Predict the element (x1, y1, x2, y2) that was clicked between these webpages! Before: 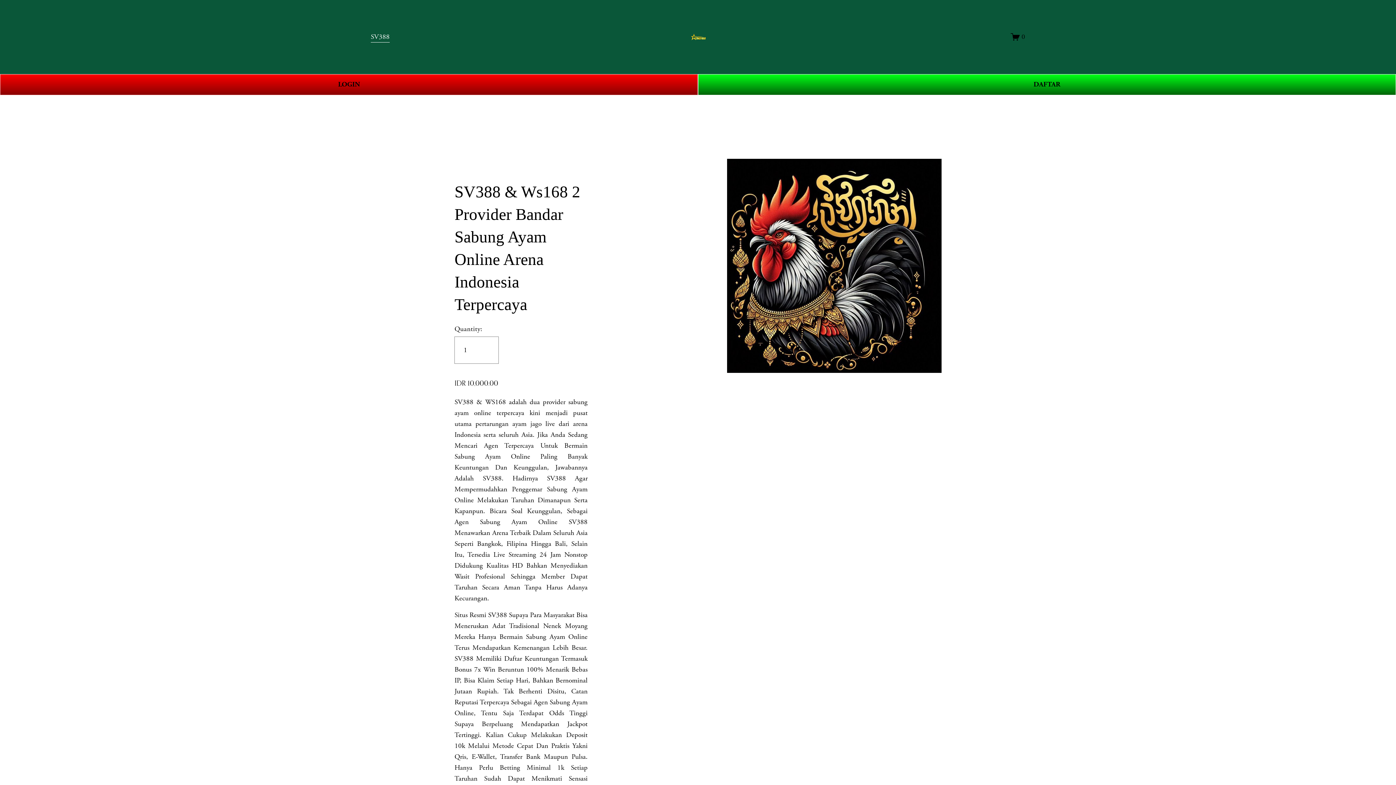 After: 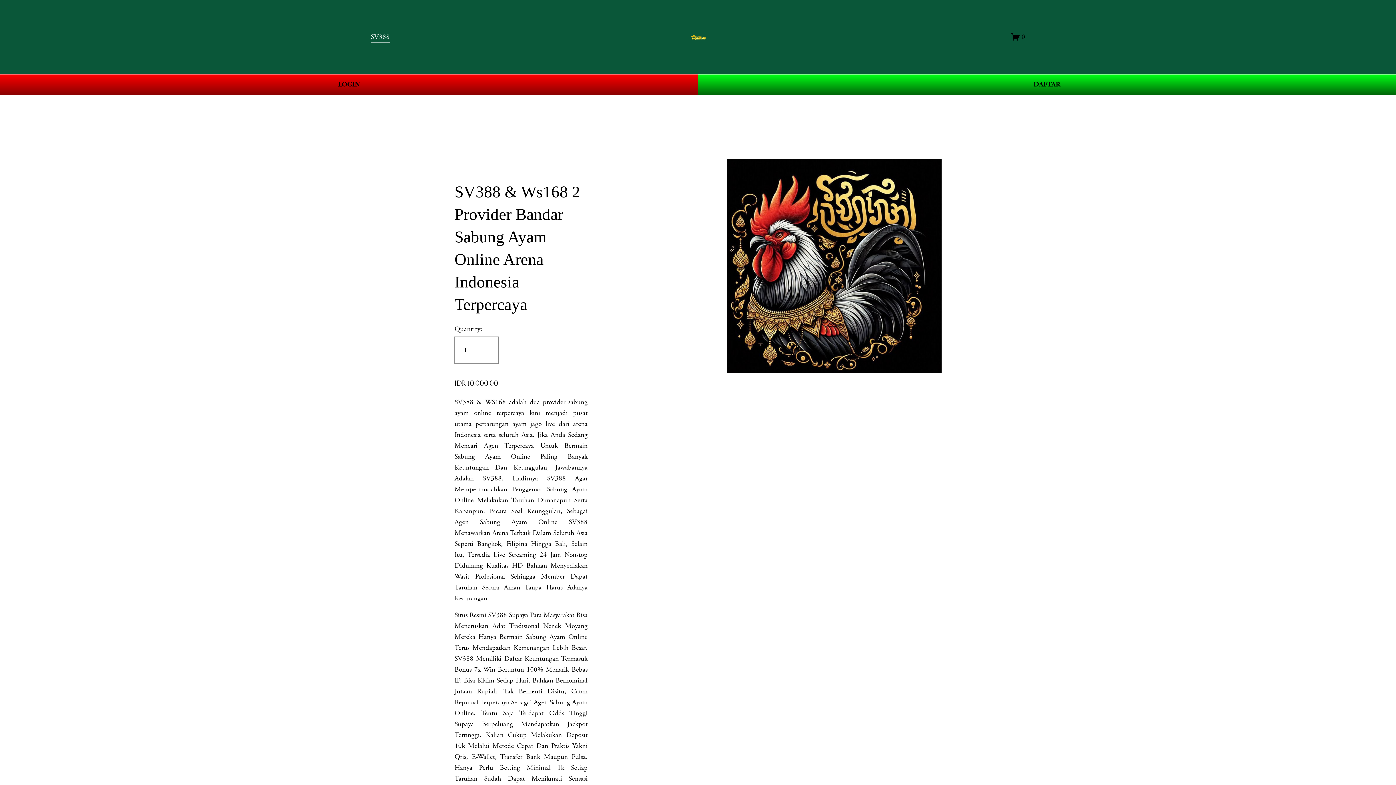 Action: bbox: (689, 27, 707, 46)